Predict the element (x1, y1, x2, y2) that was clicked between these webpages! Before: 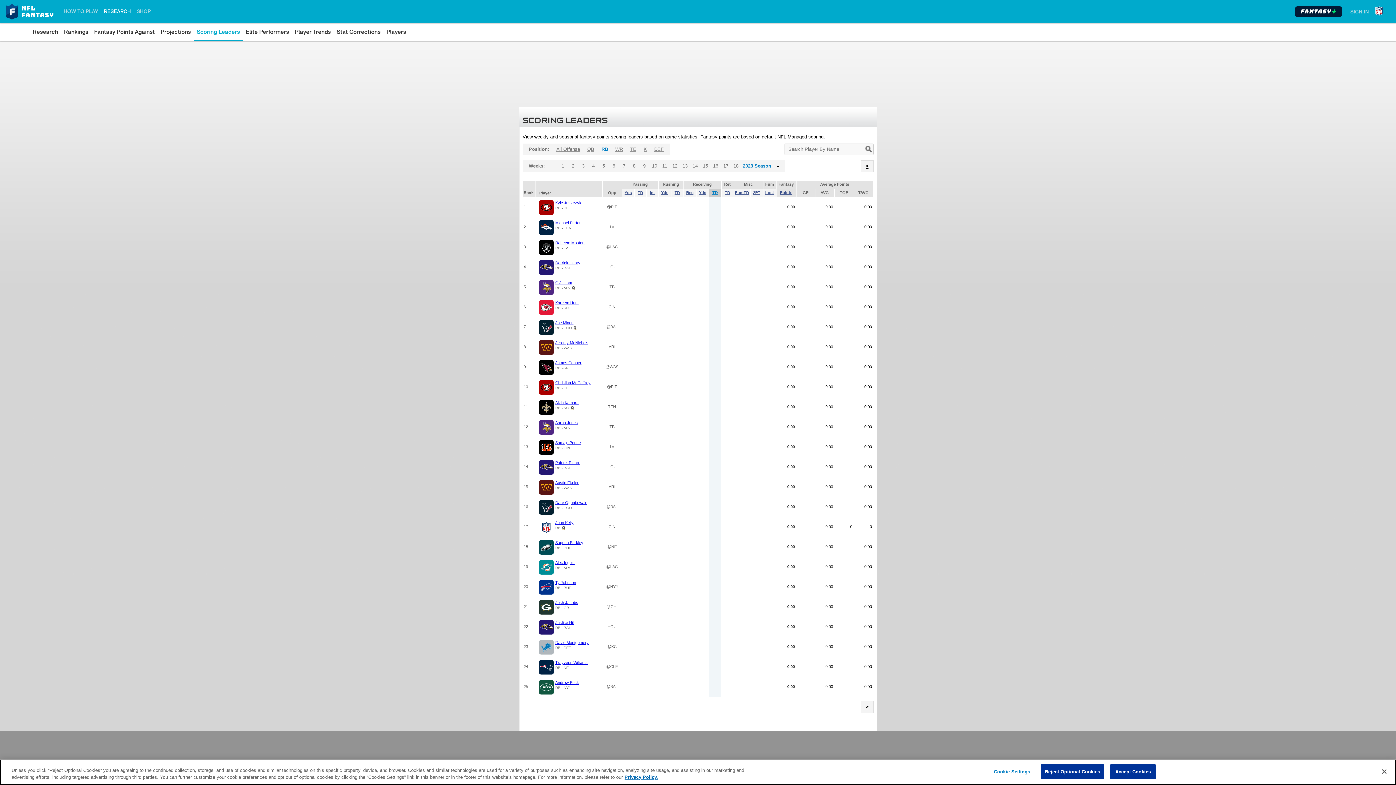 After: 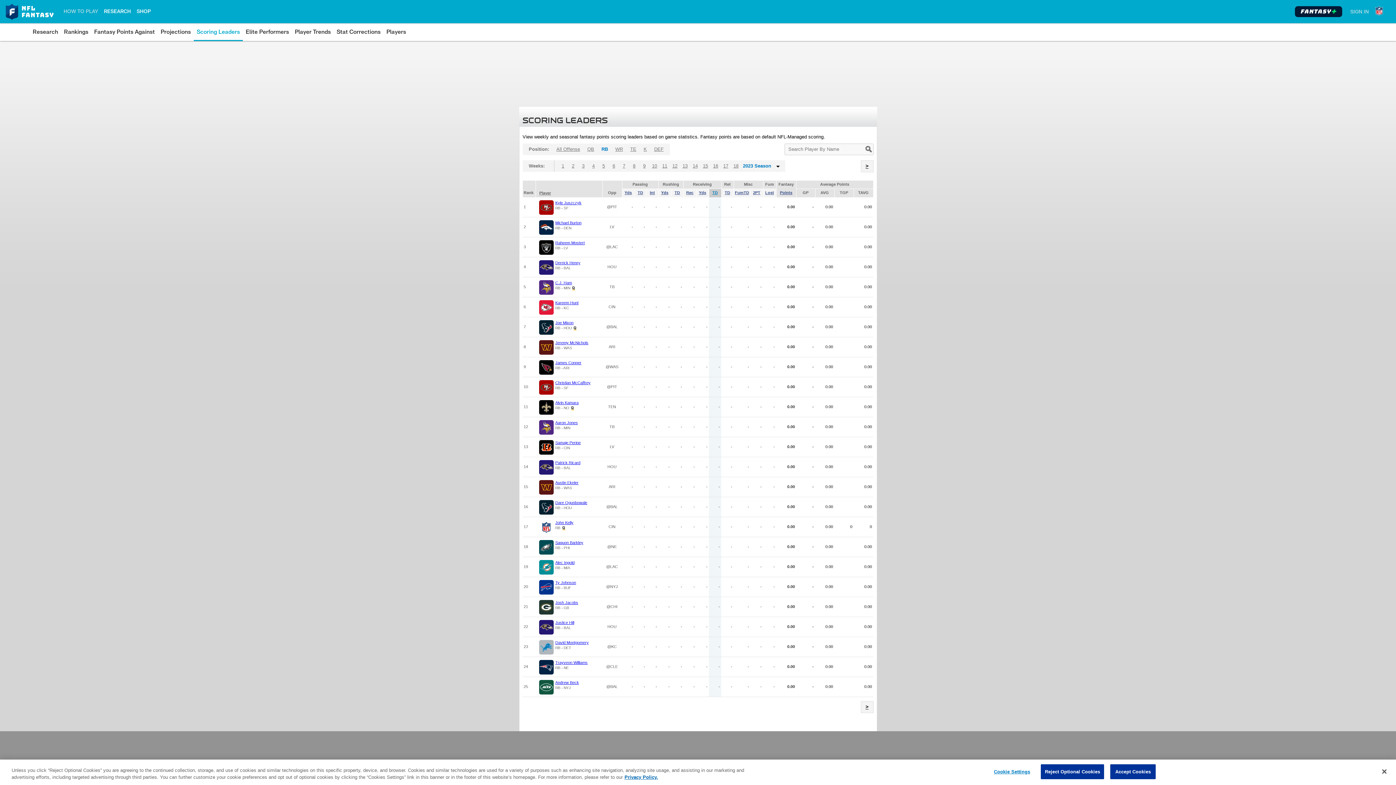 Action: bbox: (136, 2, 150, 19) label: SHOP